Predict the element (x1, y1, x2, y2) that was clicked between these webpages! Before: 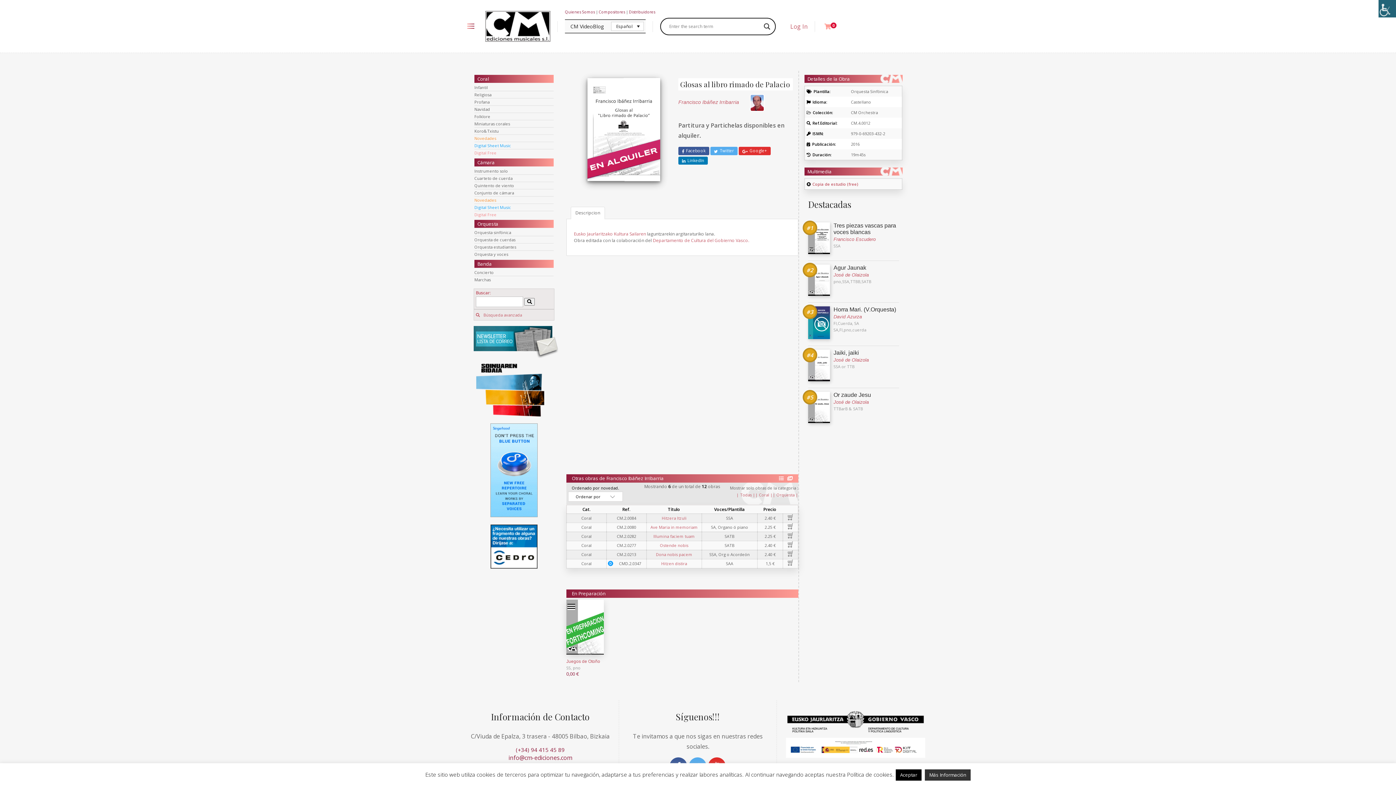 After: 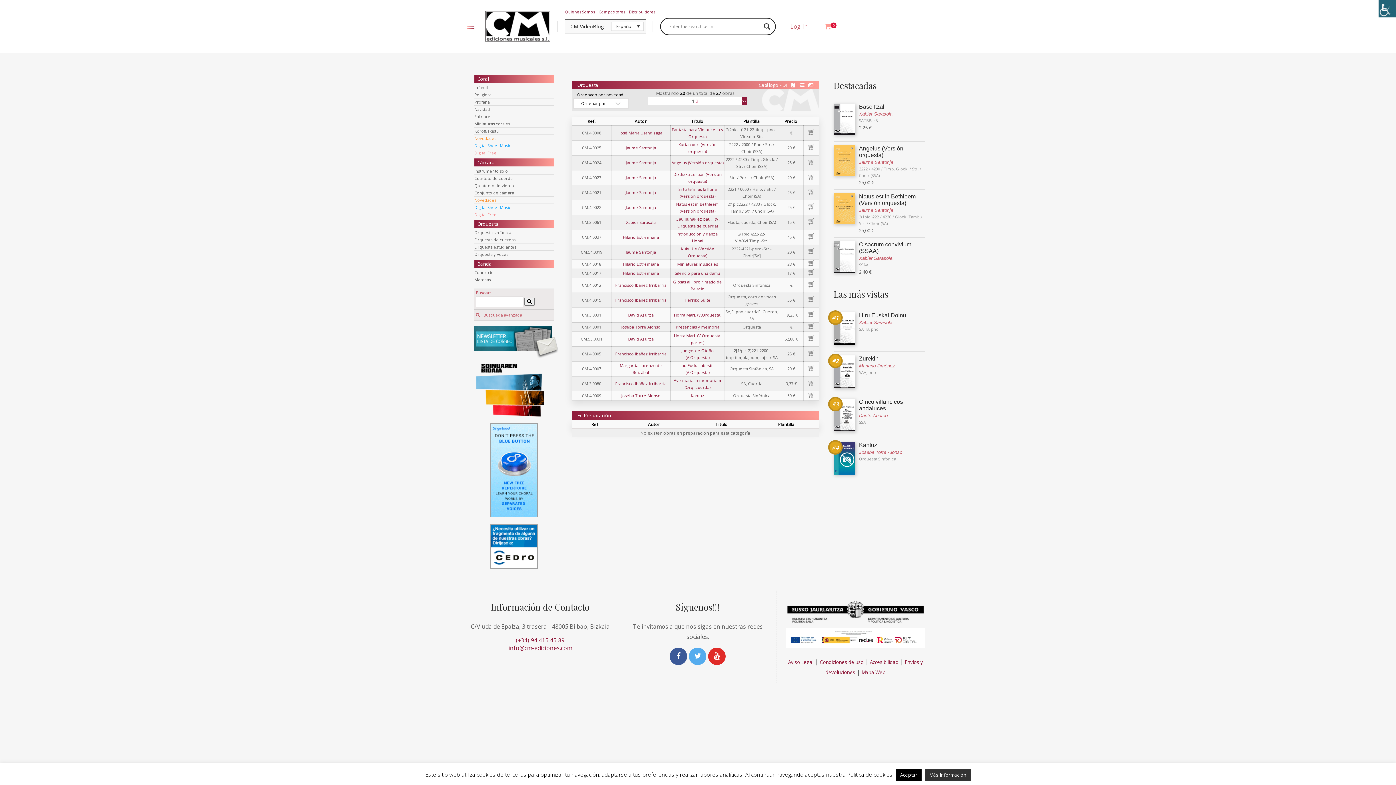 Action: bbox: (477, 220, 498, 227) label: Orquesta